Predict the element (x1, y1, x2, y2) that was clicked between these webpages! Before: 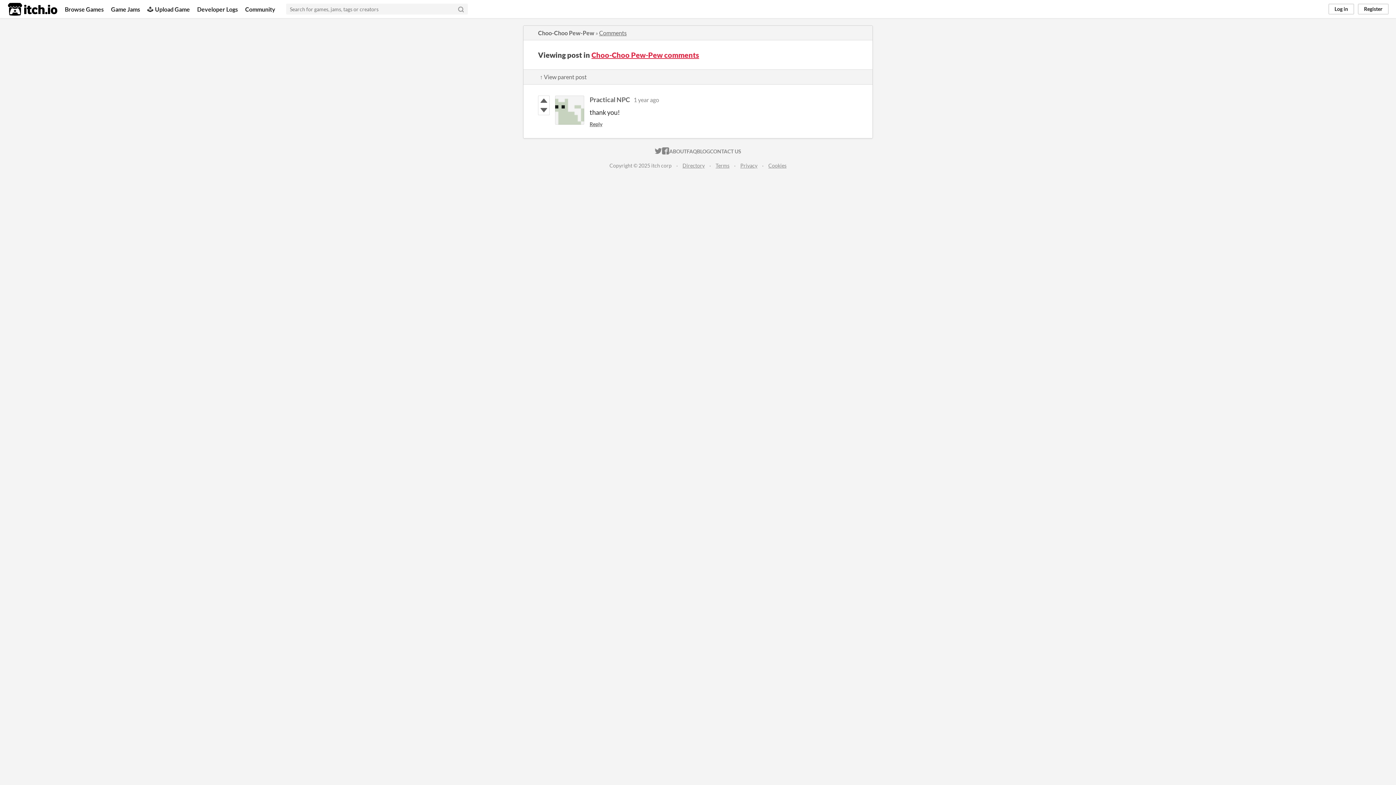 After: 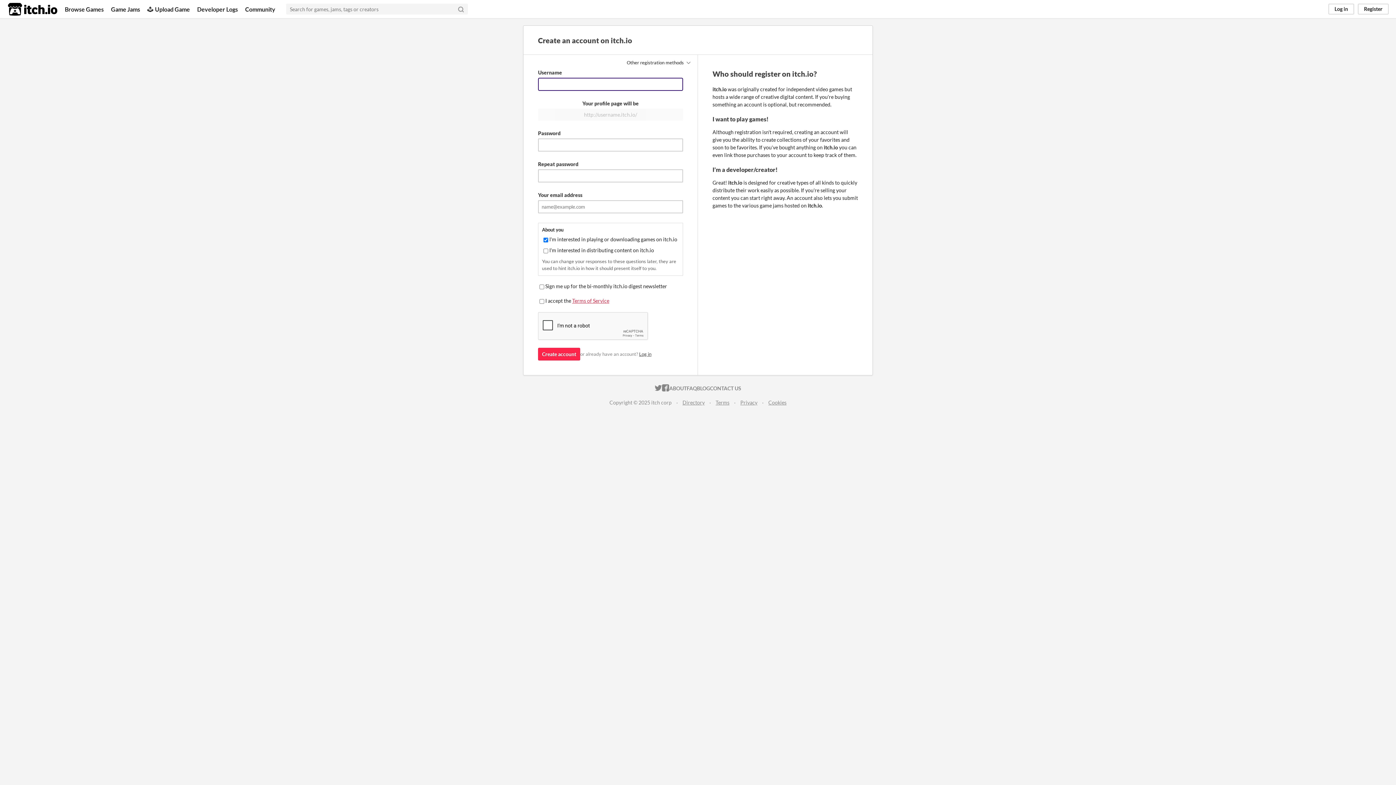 Action: label: Register bbox: (1358, 3, 1389, 14)